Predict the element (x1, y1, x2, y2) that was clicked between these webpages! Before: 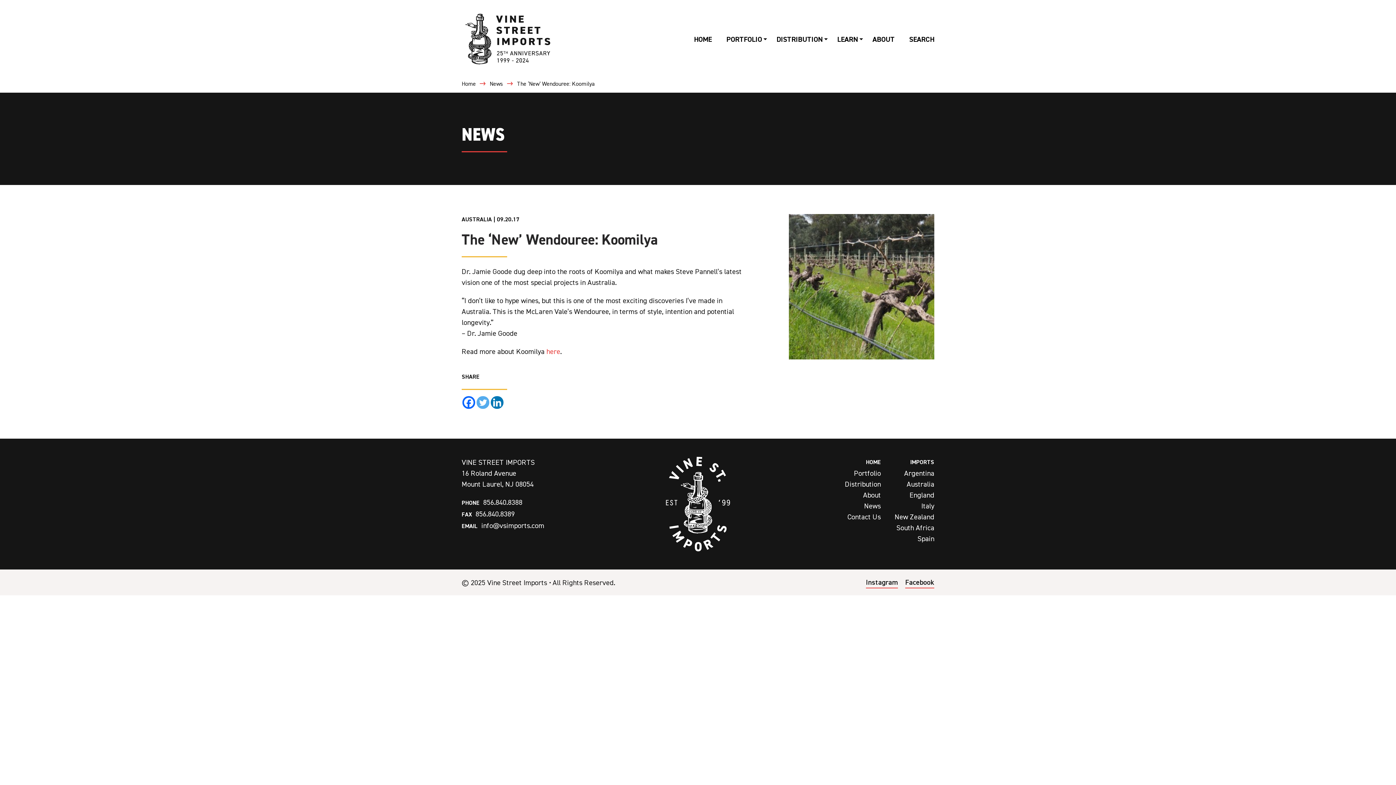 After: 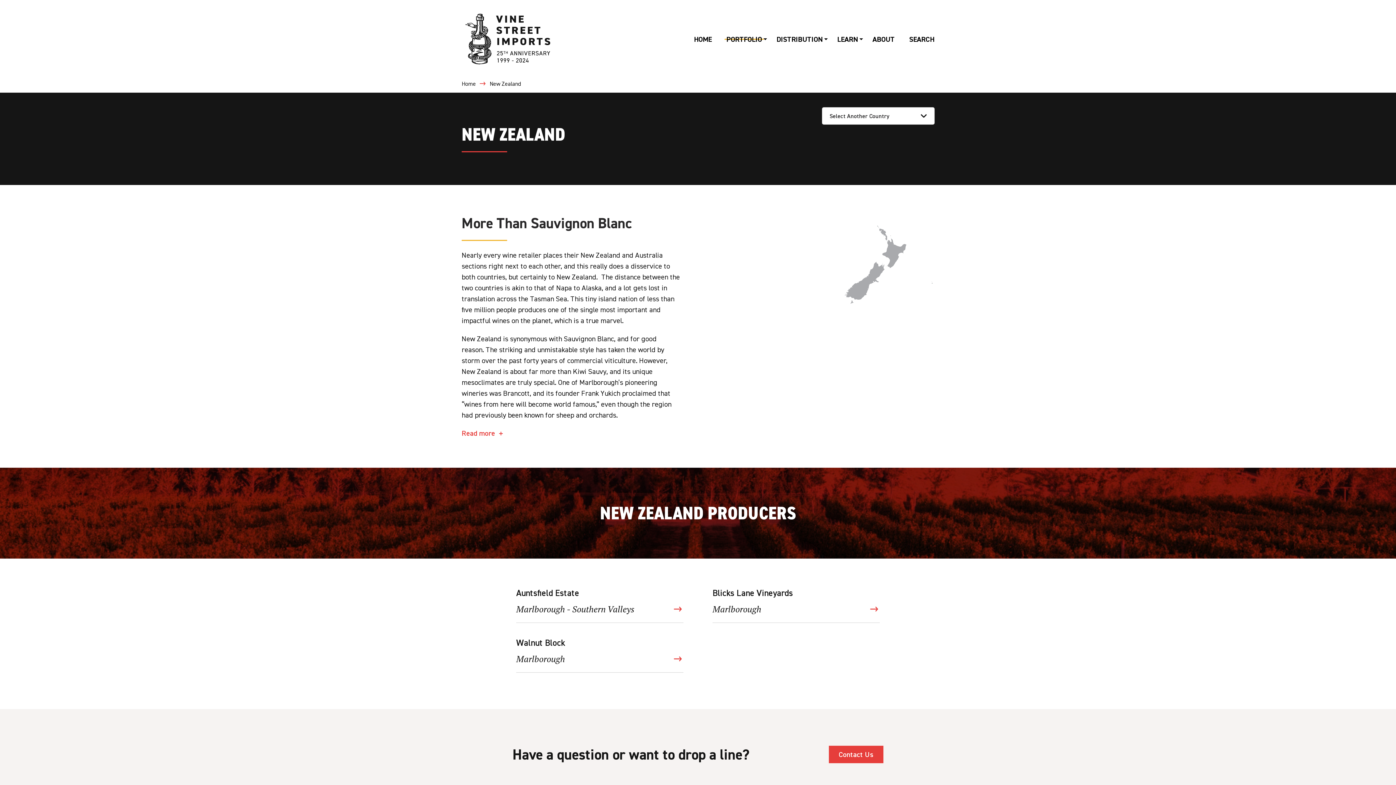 Action: label: New Zealand bbox: (894, 512, 934, 521)